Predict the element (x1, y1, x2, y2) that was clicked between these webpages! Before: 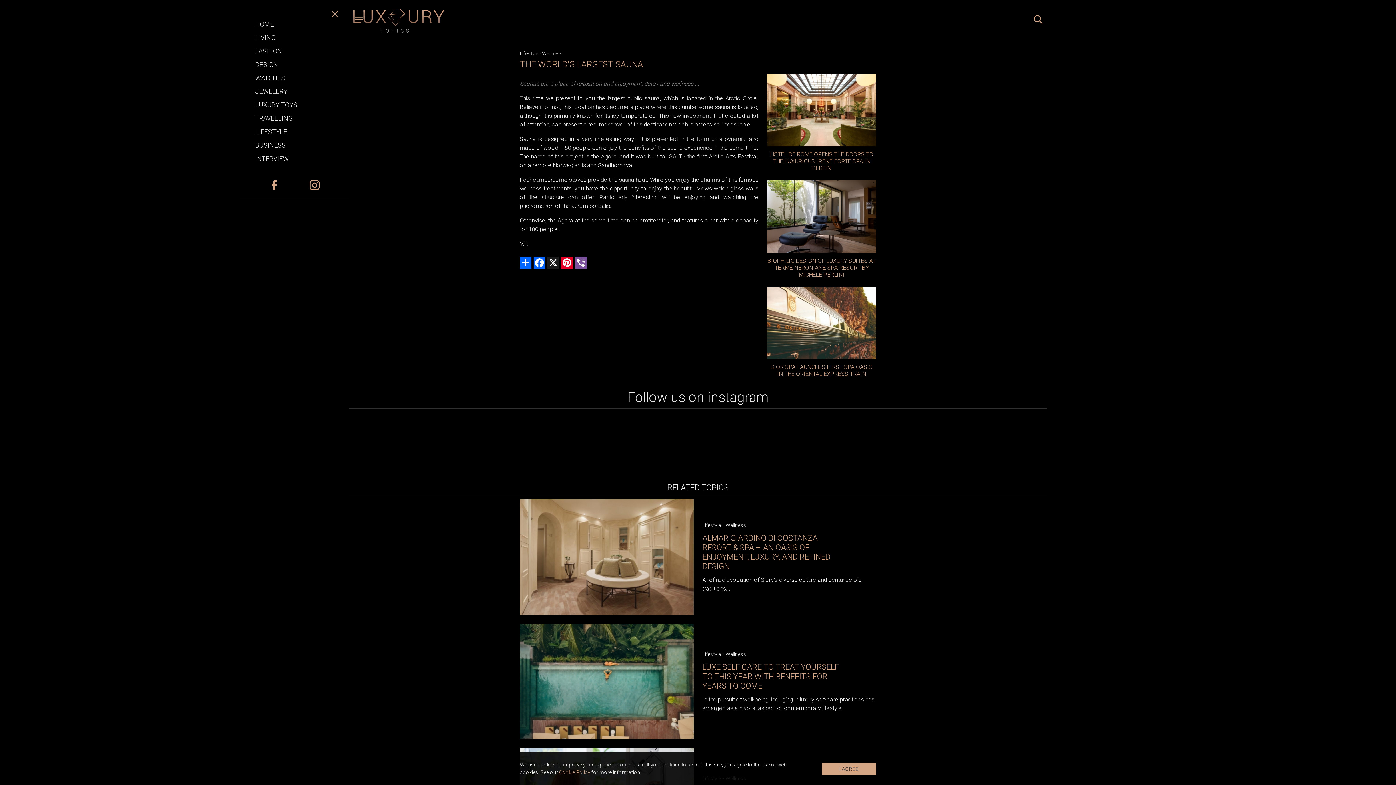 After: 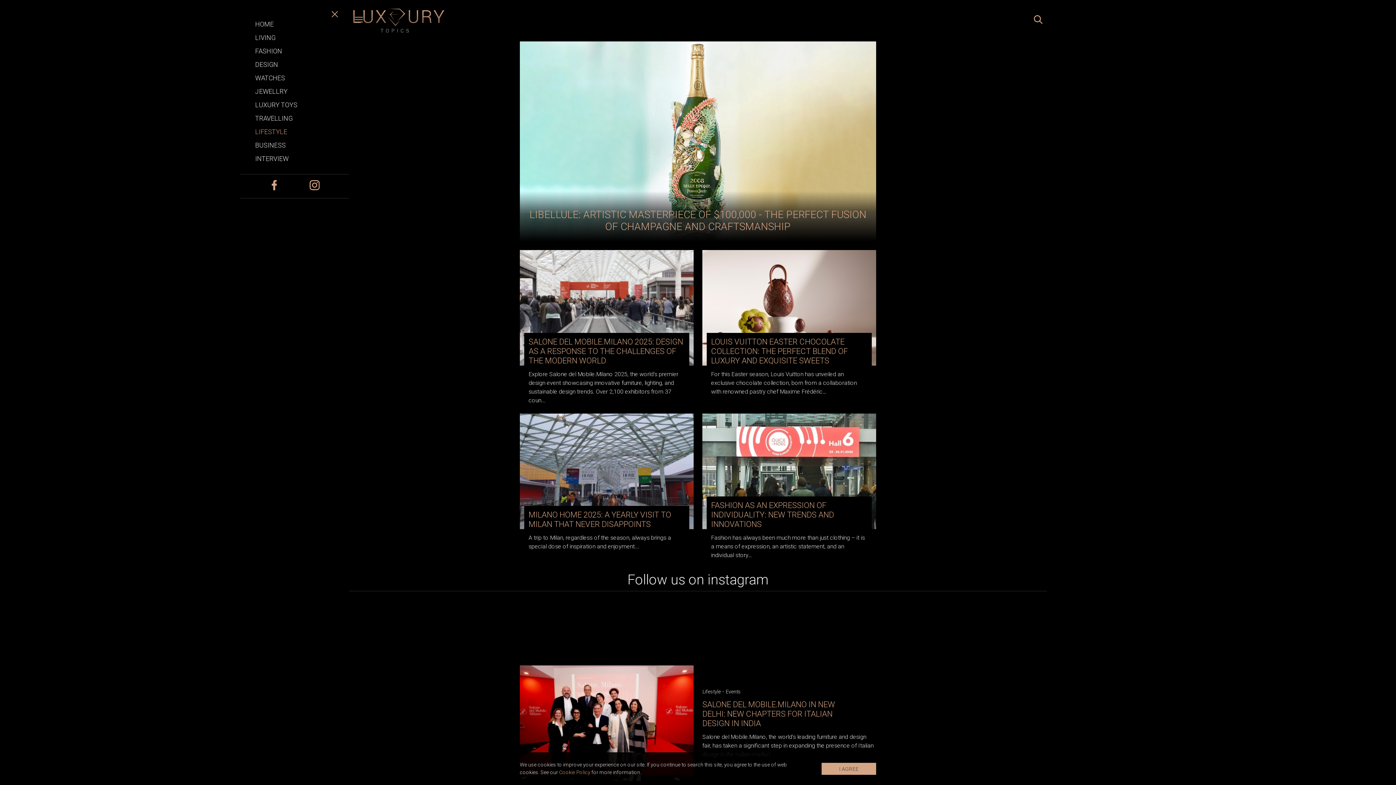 Action: bbox: (702, 522, 721, 528) label: Lifestyle